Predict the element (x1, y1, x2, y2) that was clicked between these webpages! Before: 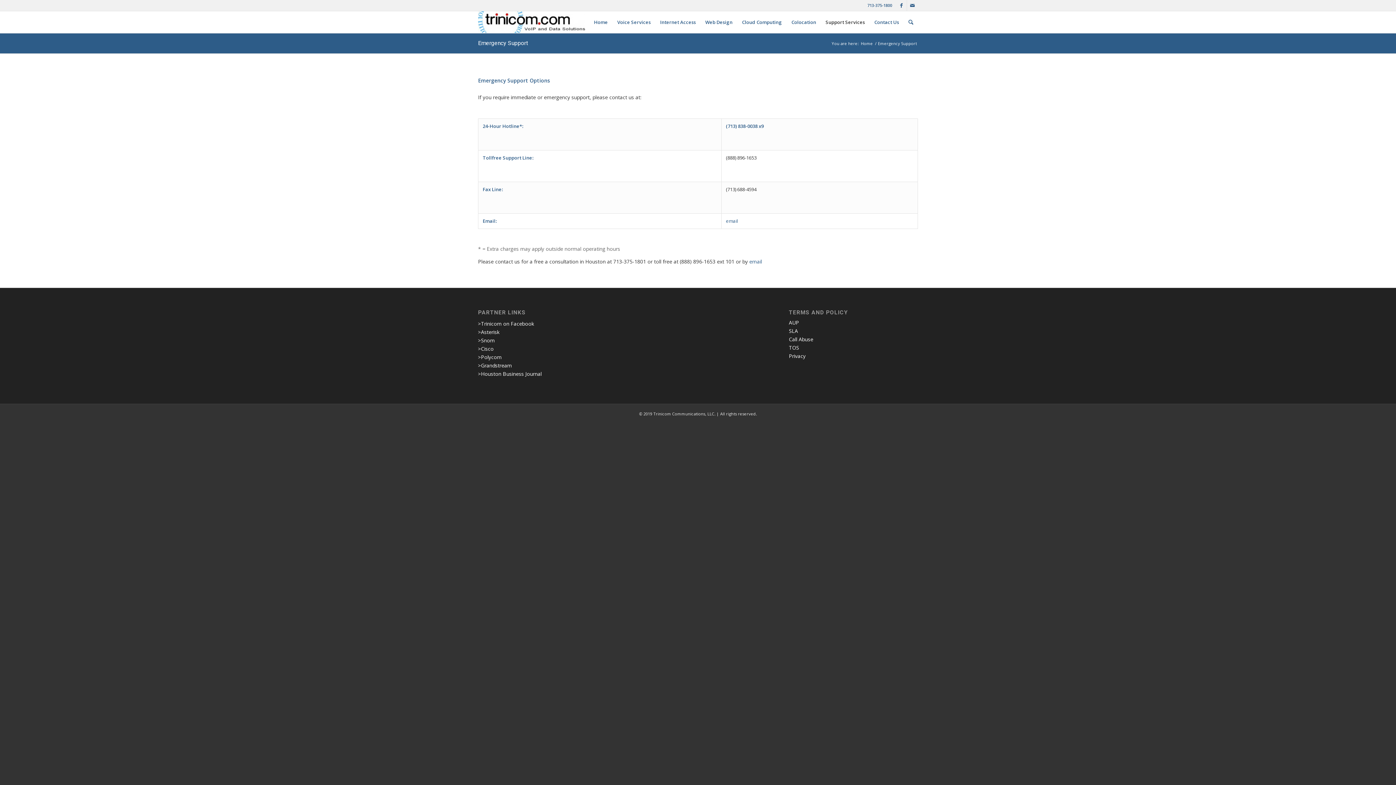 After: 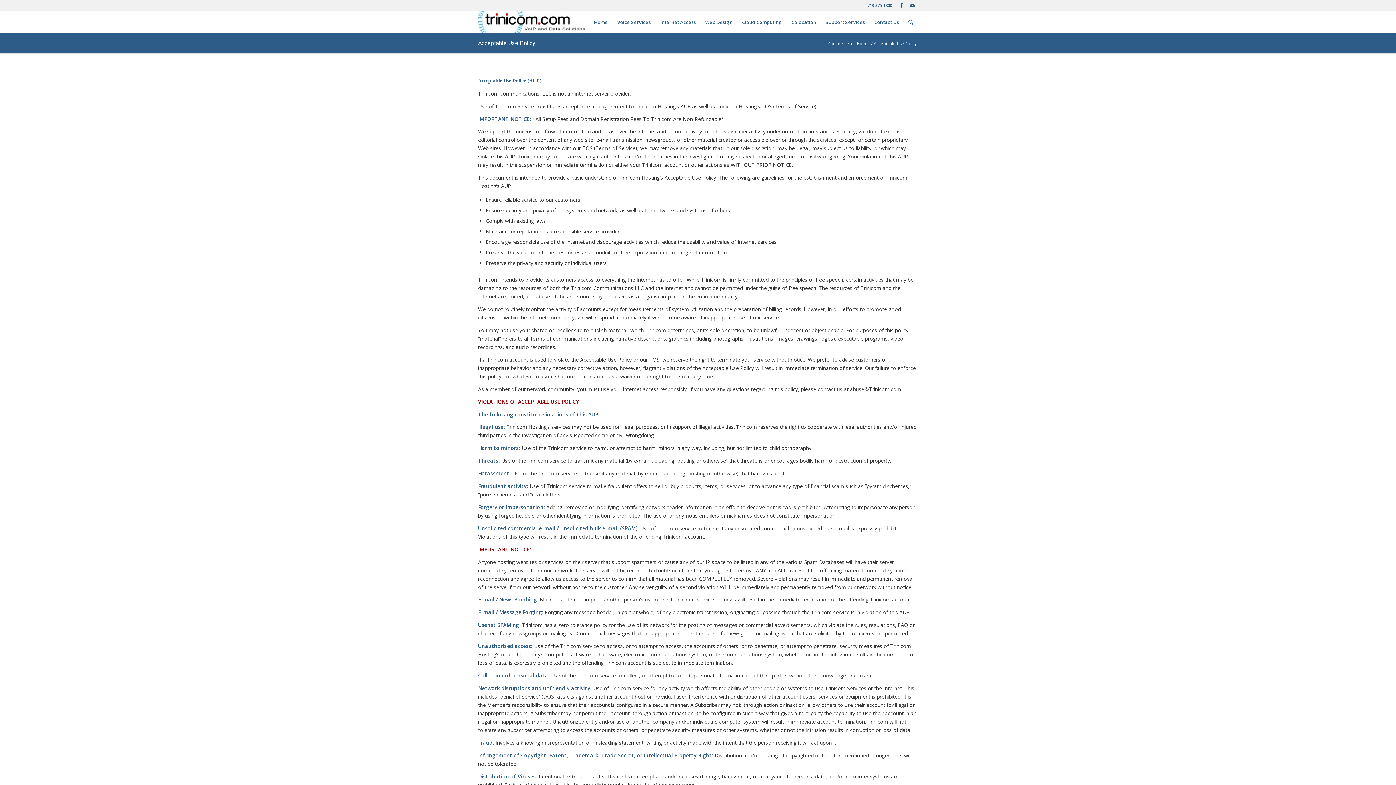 Action: label: AUP bbox: (789, 319, 799, 326)